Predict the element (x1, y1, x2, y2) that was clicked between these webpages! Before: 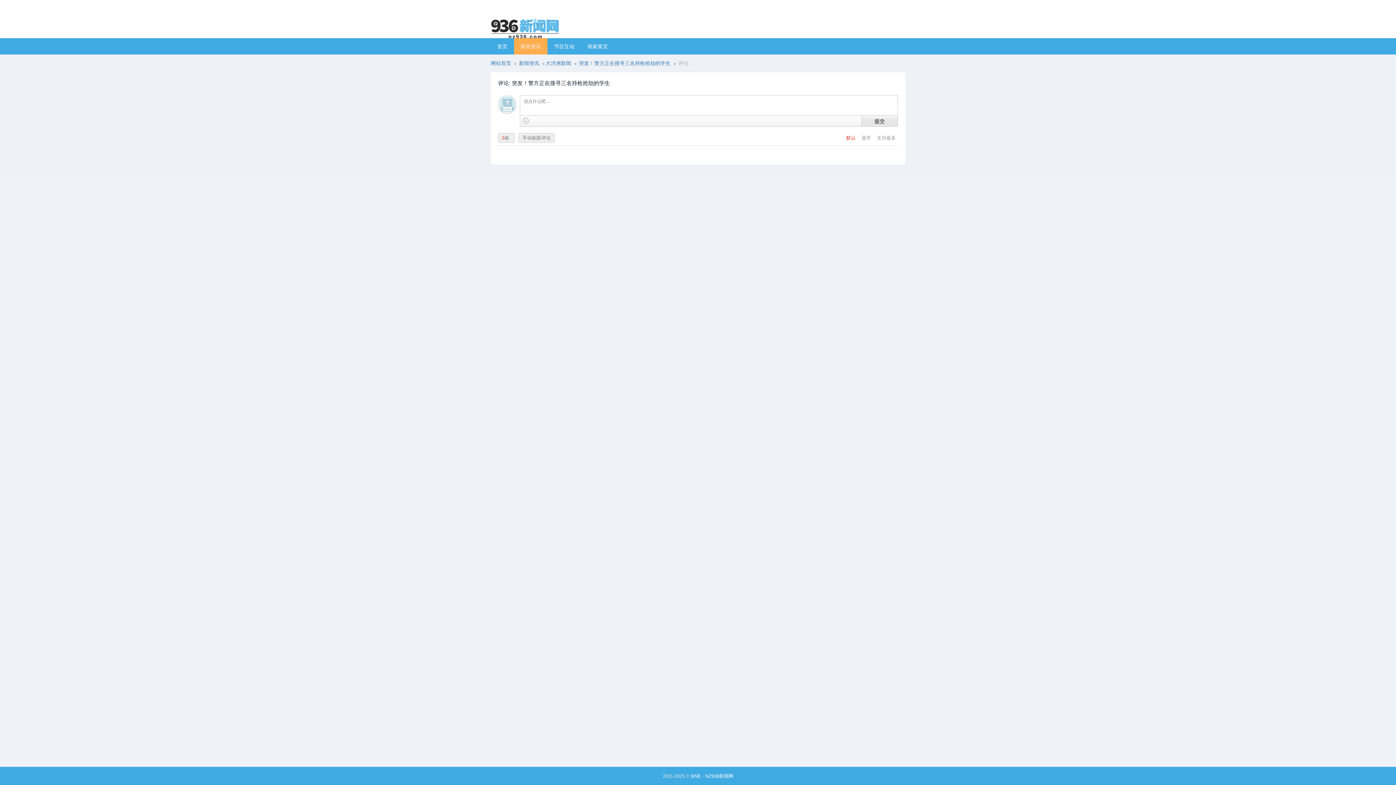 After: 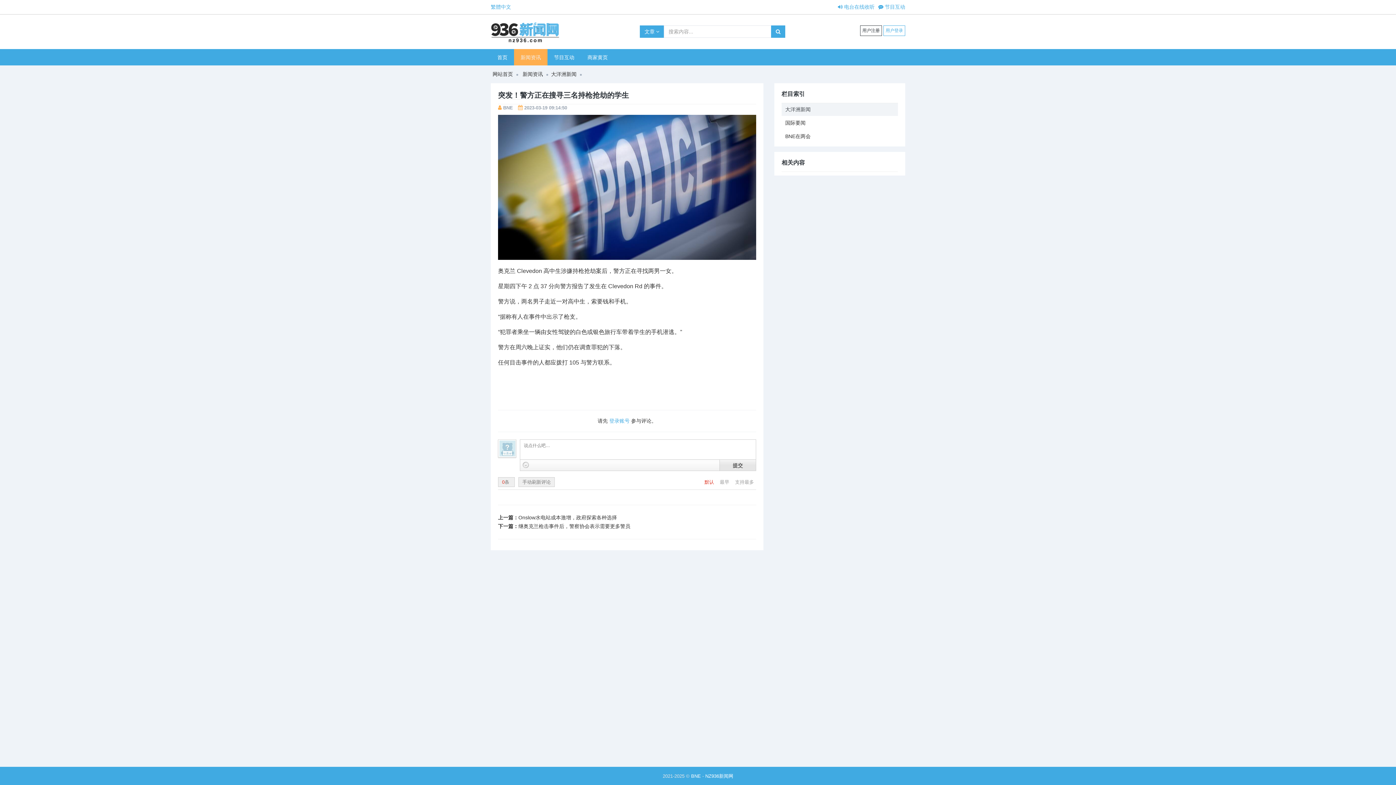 Action: label: 突发！警方正在搜寻三名持枪抢劫的学生 bbox: (579, 60, 670, 66)